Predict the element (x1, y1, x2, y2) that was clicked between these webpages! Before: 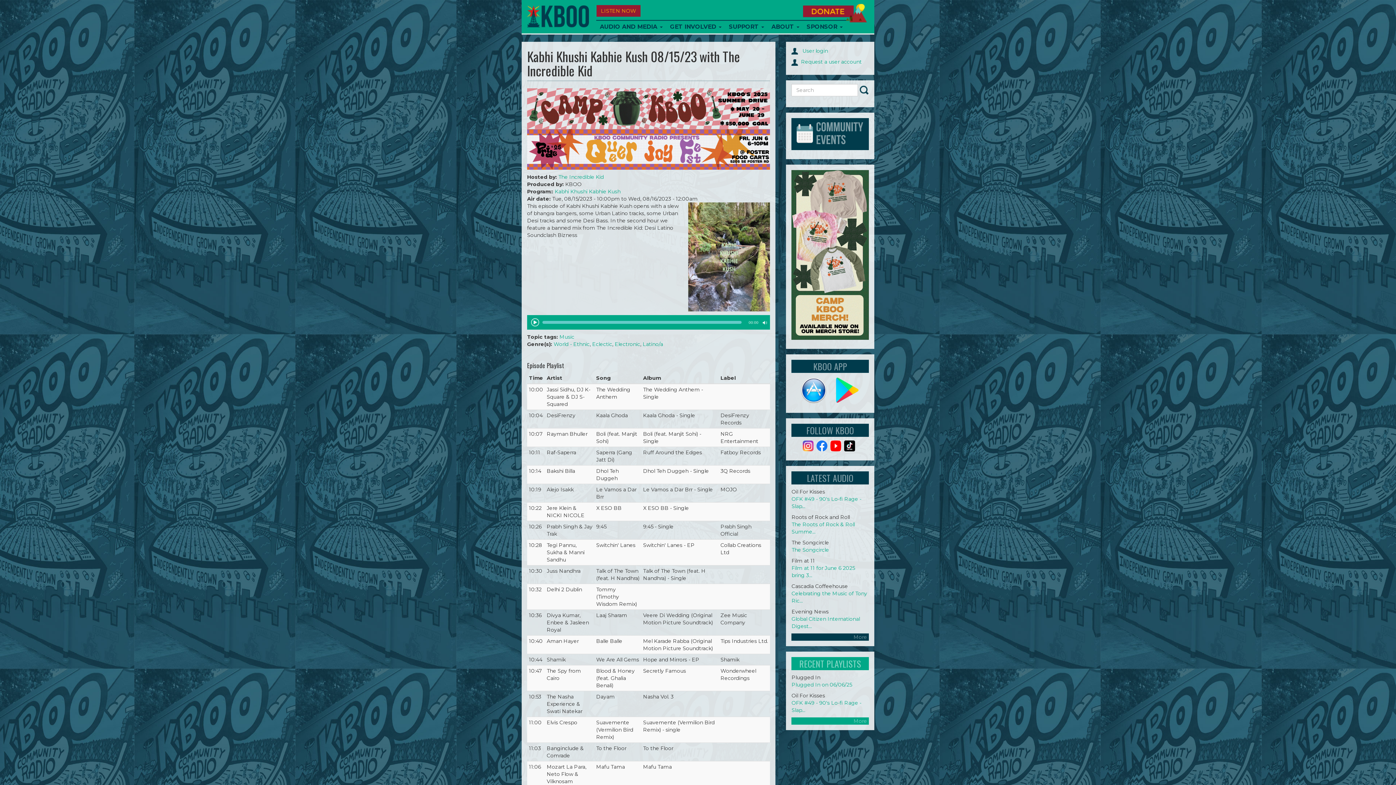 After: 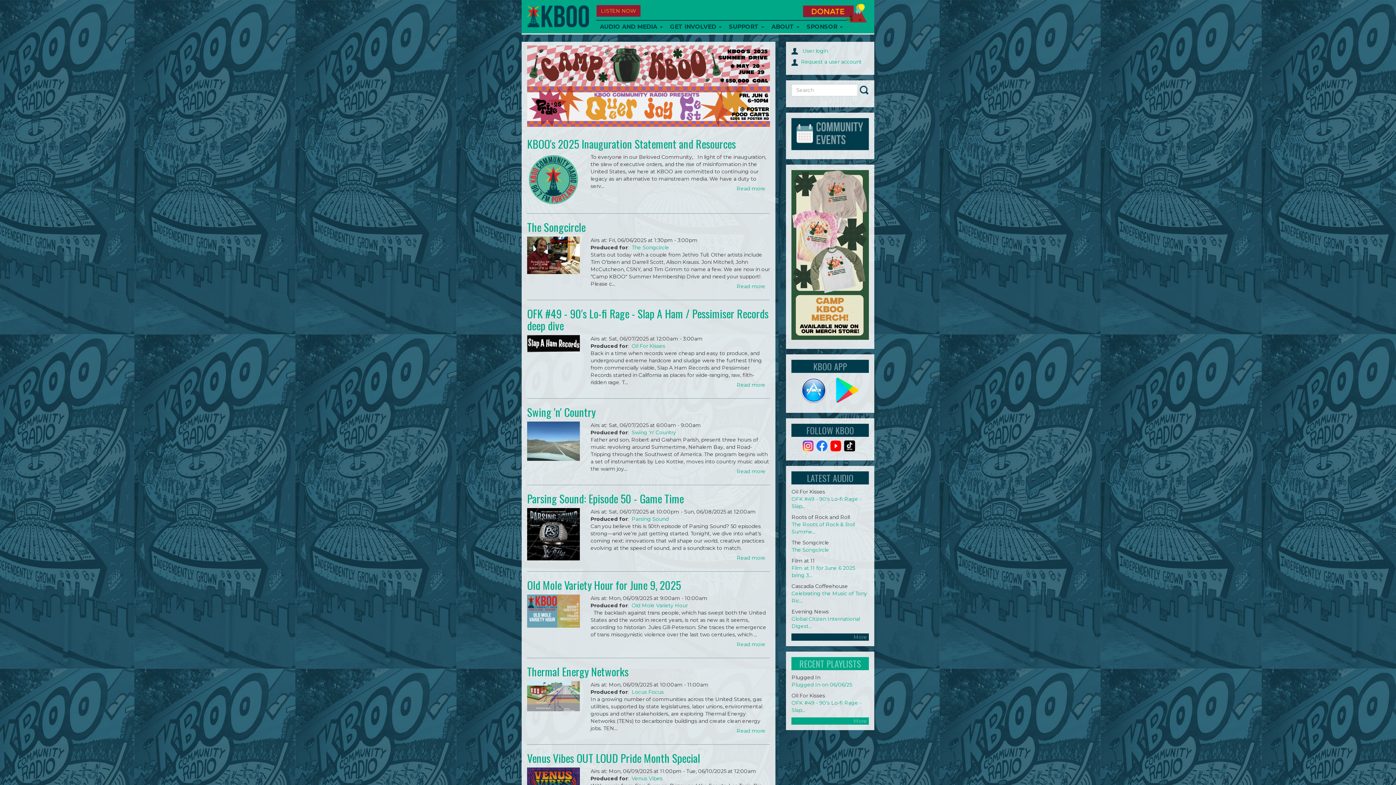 Action: bbox: (527, 1, 589, 30)